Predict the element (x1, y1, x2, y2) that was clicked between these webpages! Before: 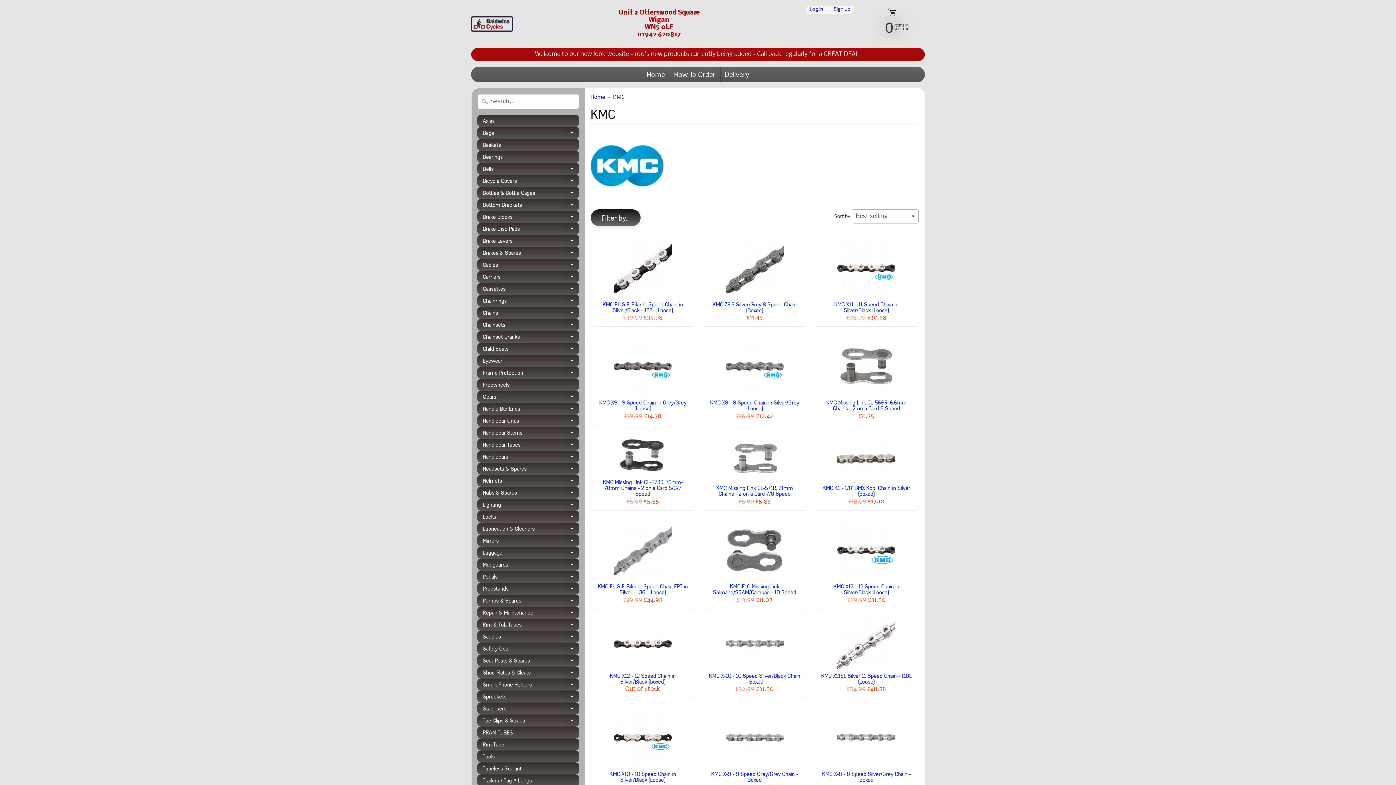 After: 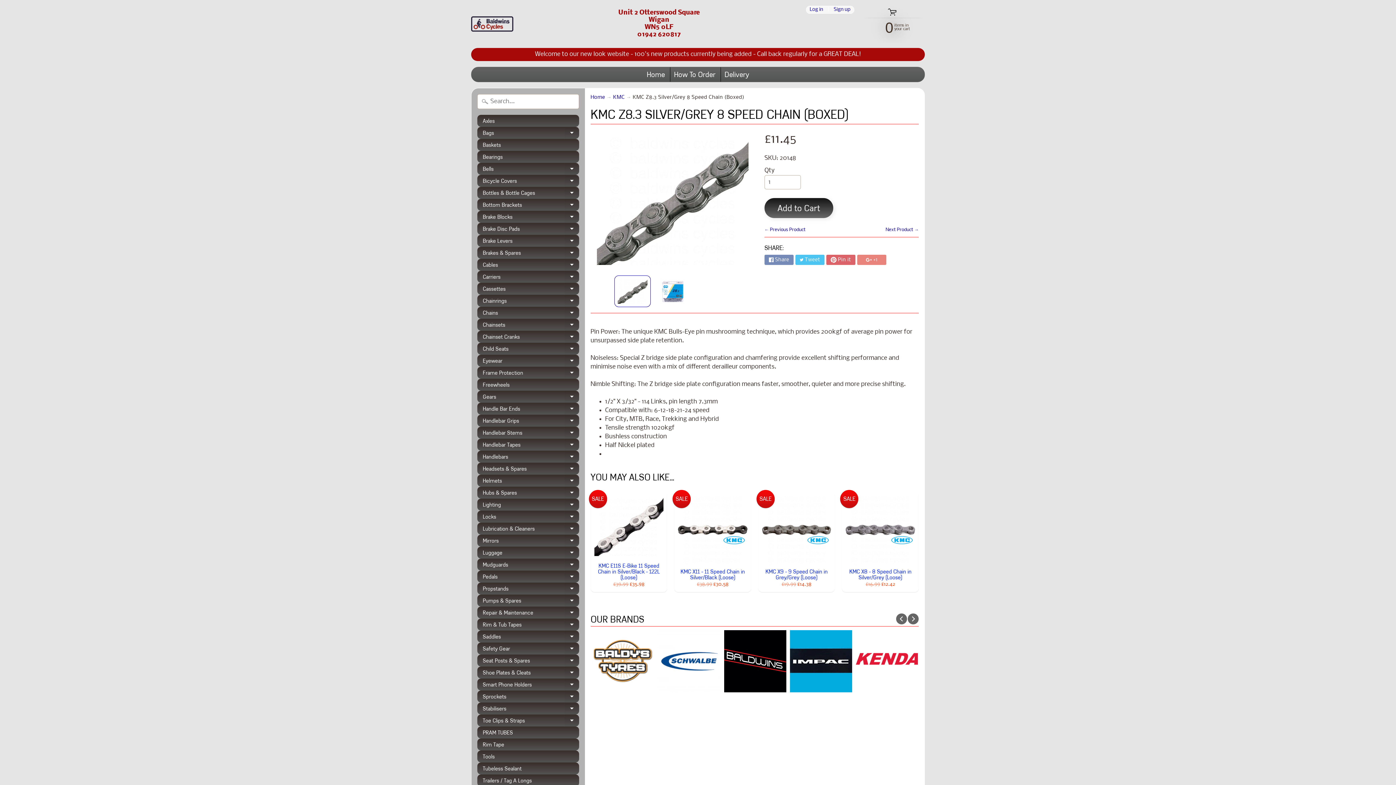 Action: bbox: (702, 235, 807, 326) label: KMC Z8.3 Silver/Grey 8 Speed Chain (Boxed)
£11.45